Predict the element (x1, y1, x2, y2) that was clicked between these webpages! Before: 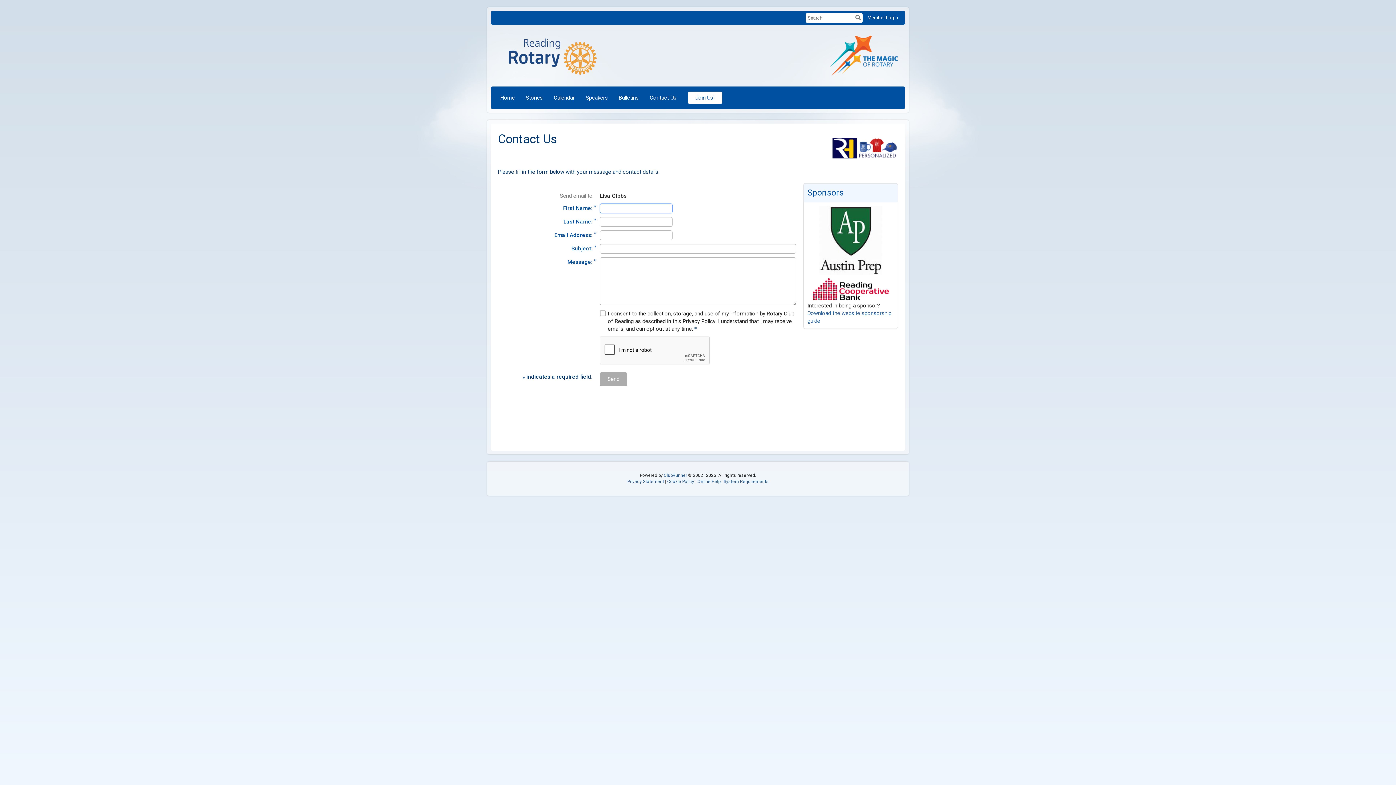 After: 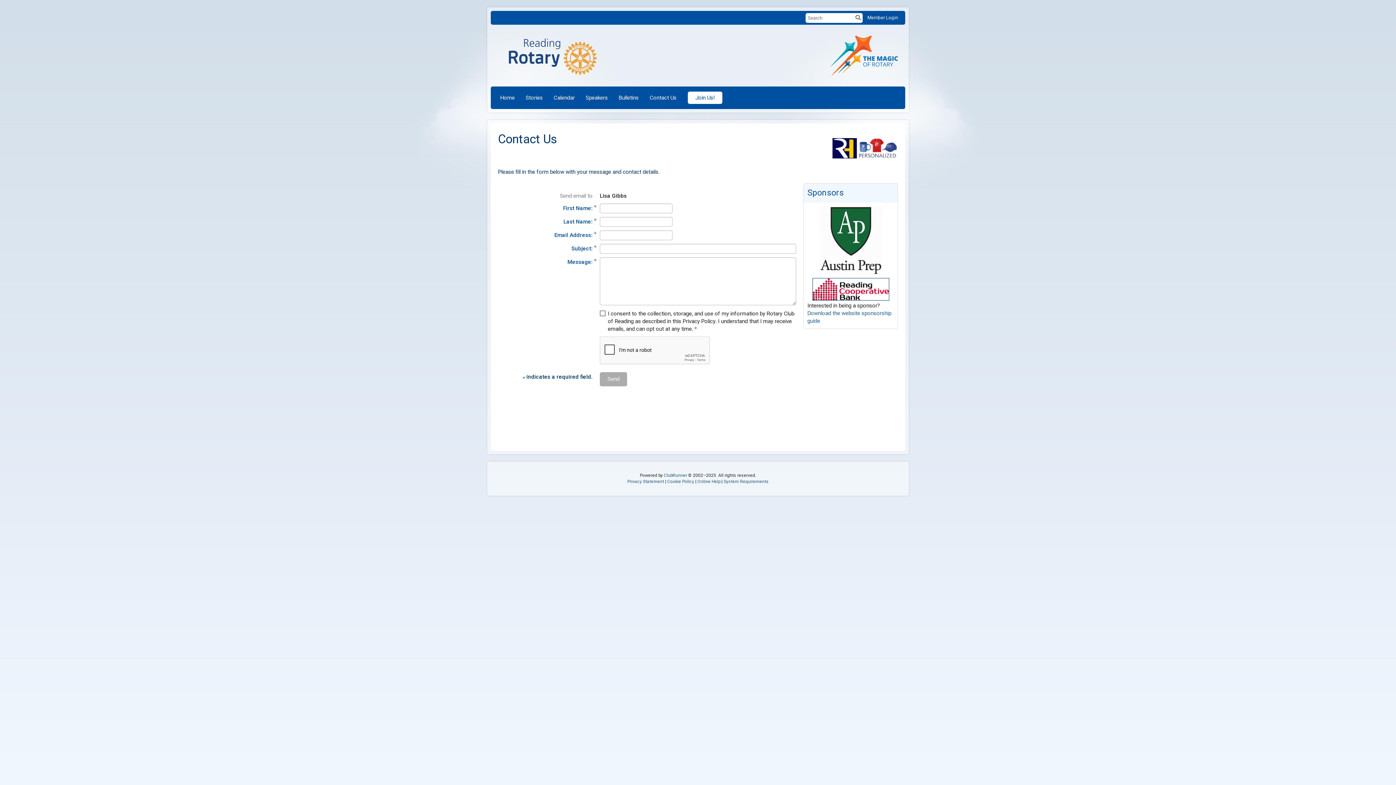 Action: bbox: (812, 278, 888, 300)